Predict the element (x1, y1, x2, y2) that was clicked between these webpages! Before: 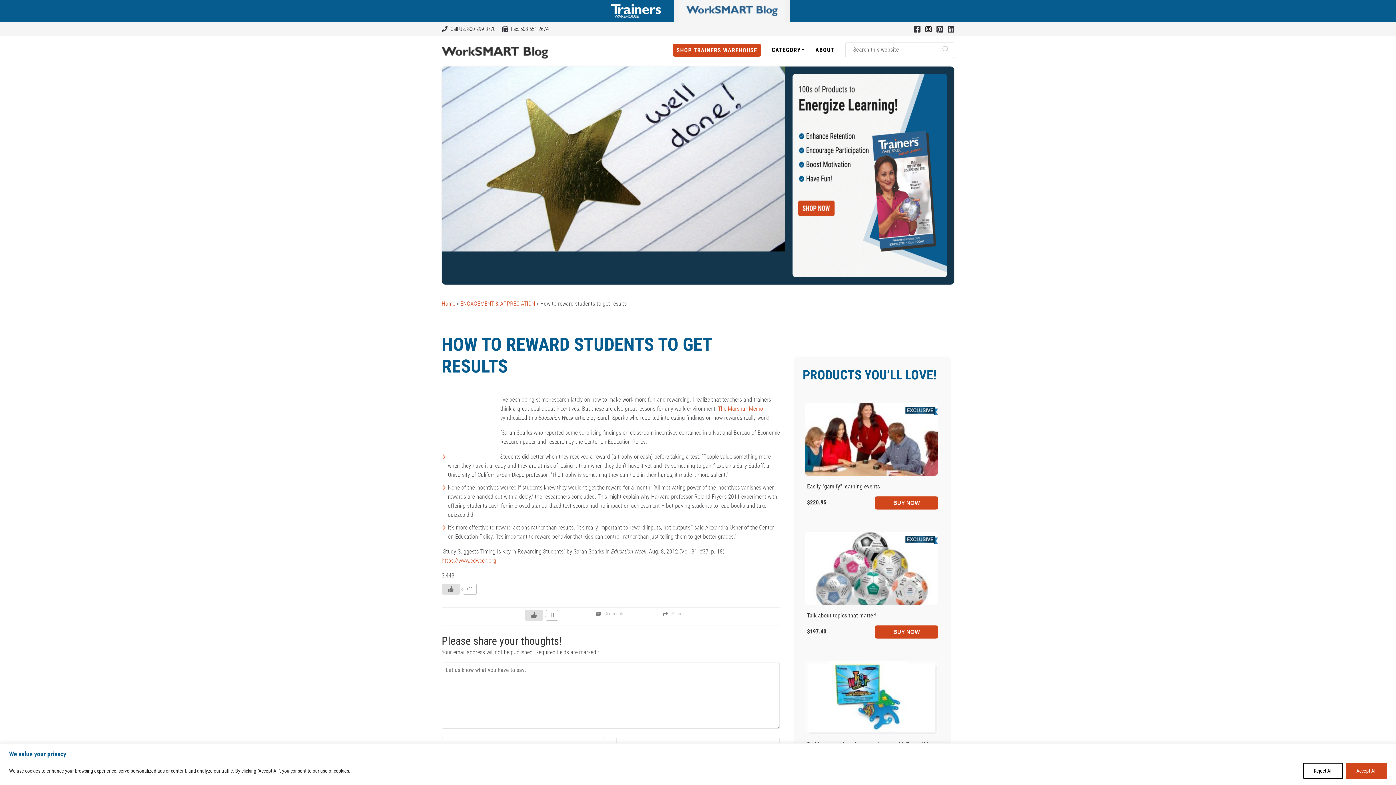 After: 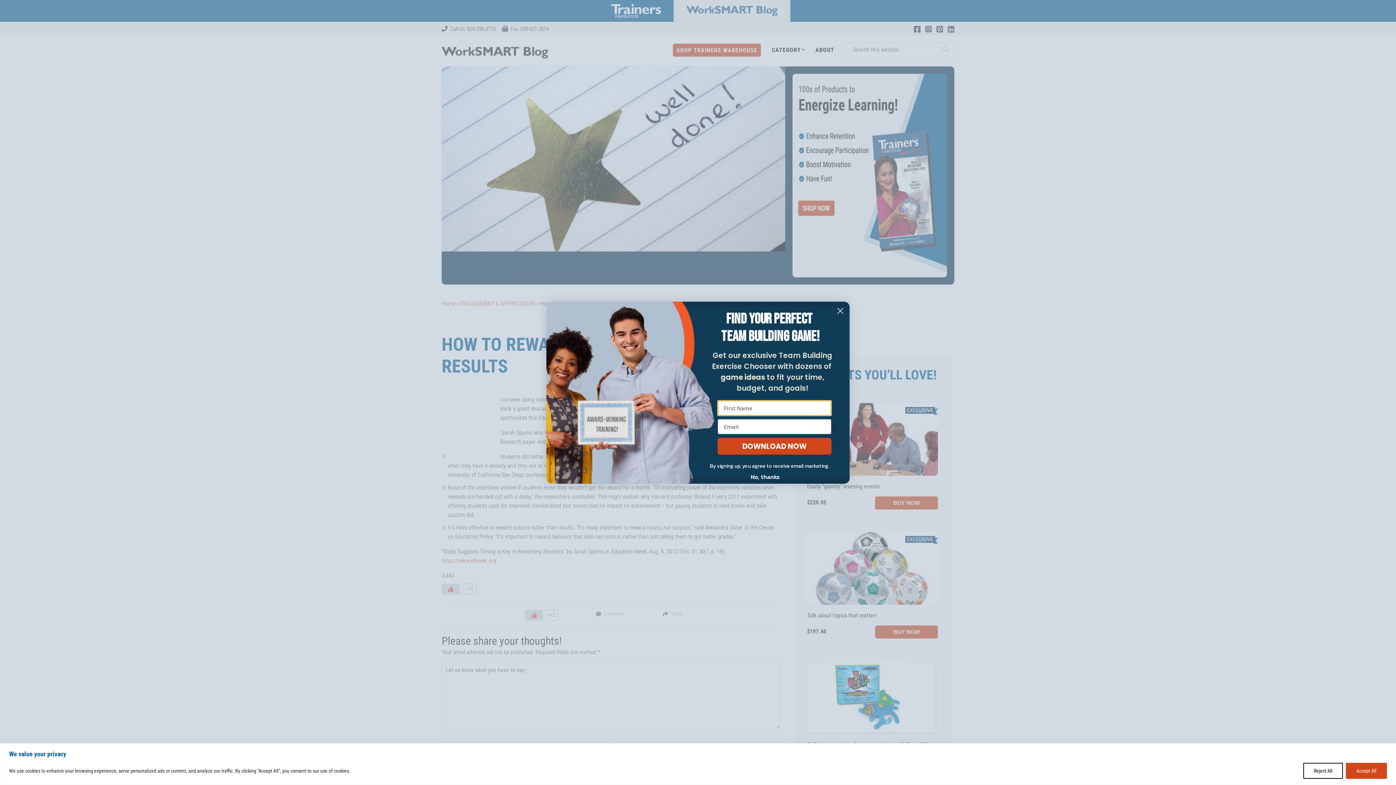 Action: bbox: (441, 584, 460, 594) label: Like Button